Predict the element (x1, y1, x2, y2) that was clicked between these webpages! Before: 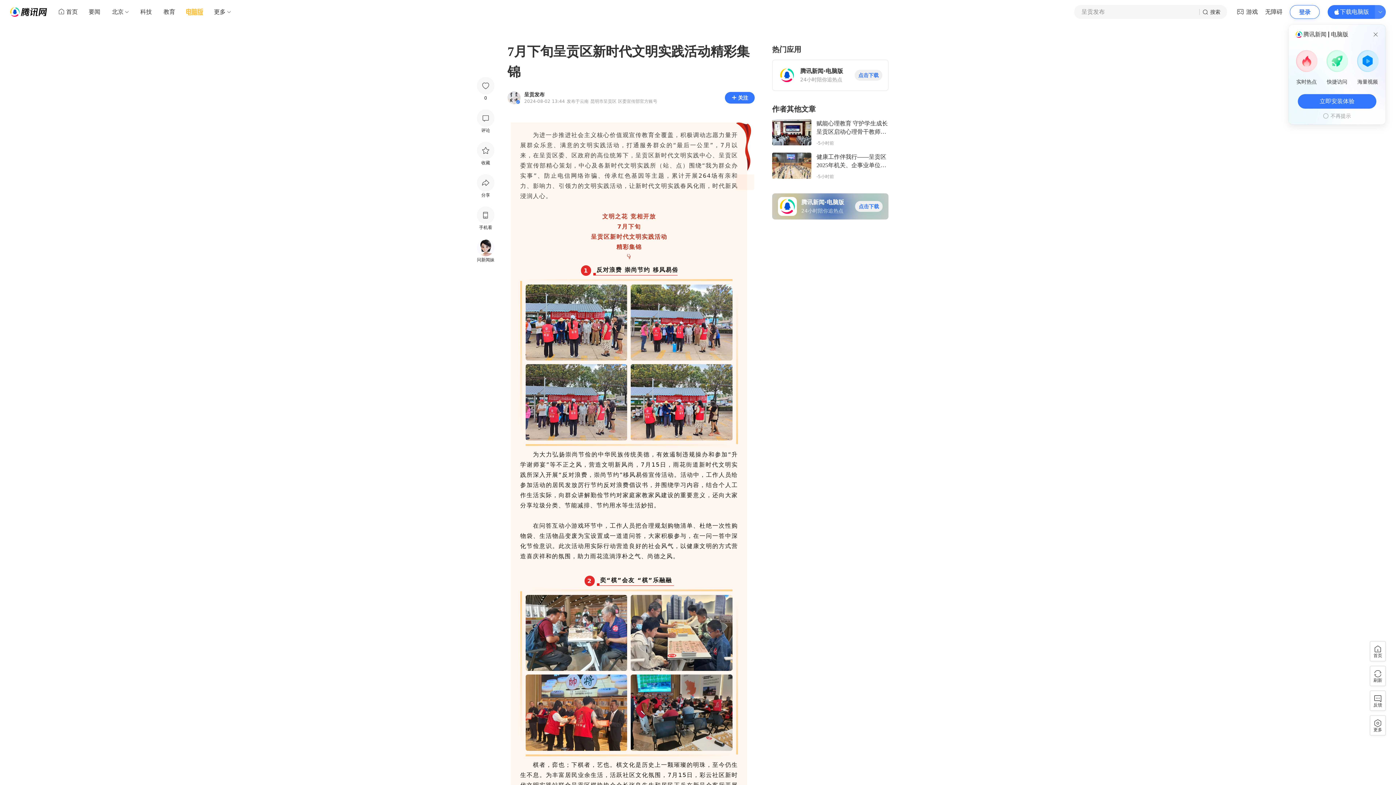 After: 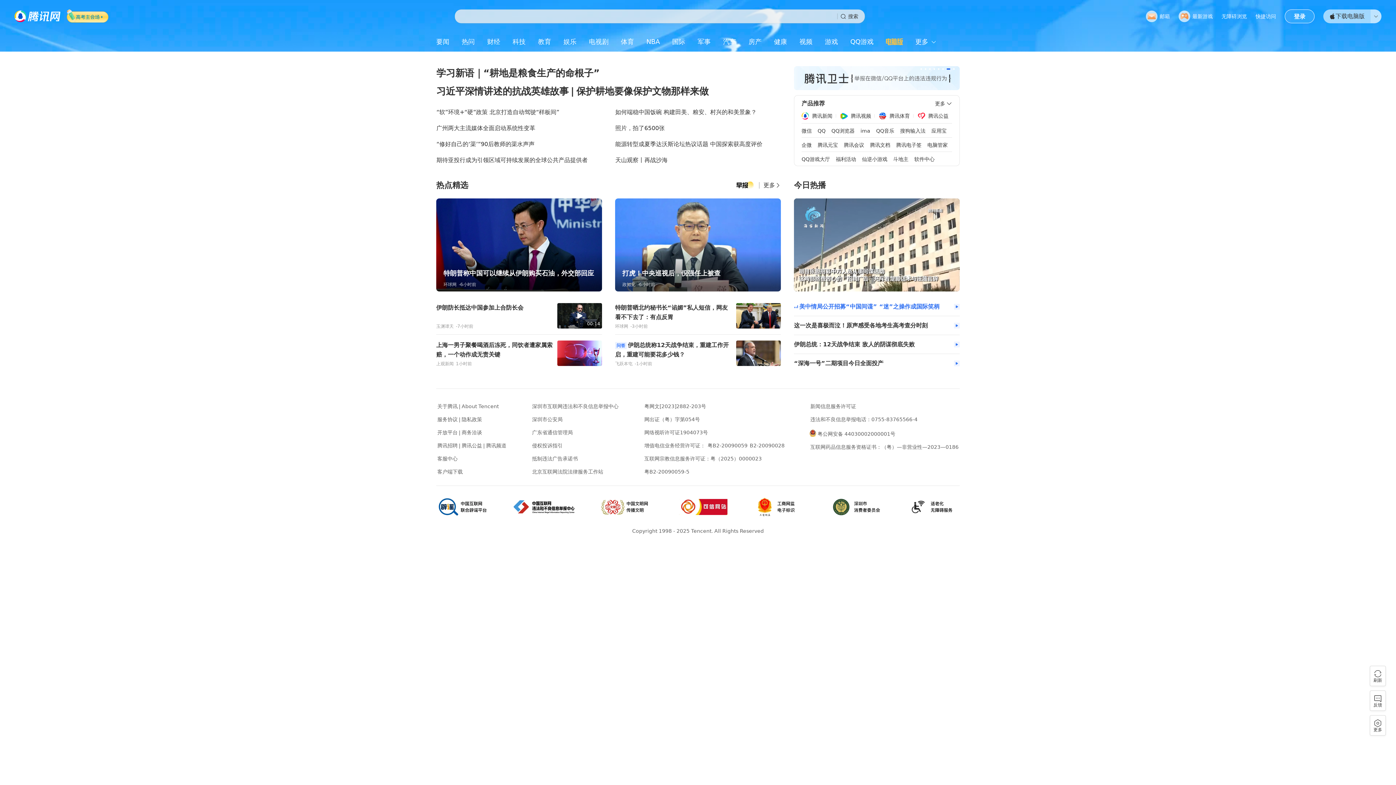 Action: bbox: (10, 7, 46, 16)